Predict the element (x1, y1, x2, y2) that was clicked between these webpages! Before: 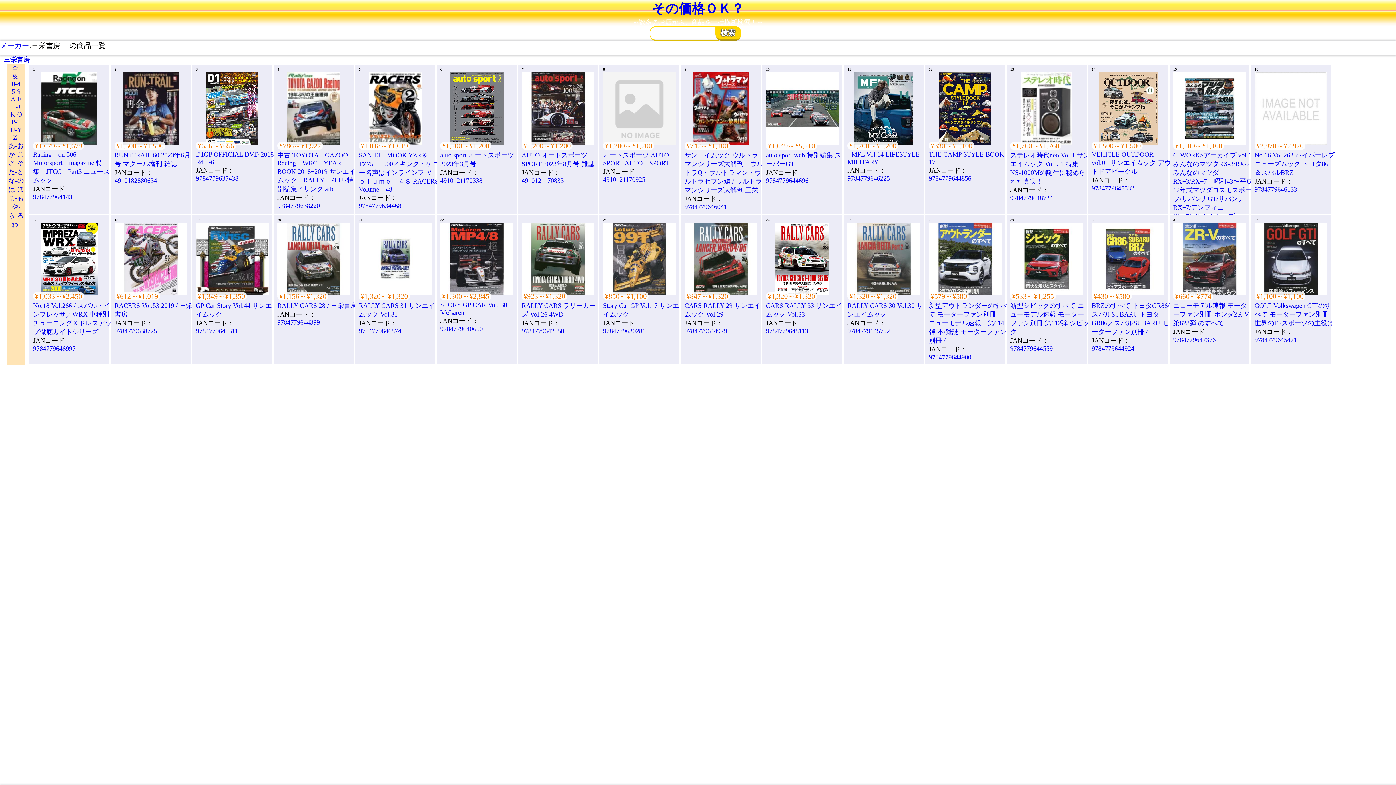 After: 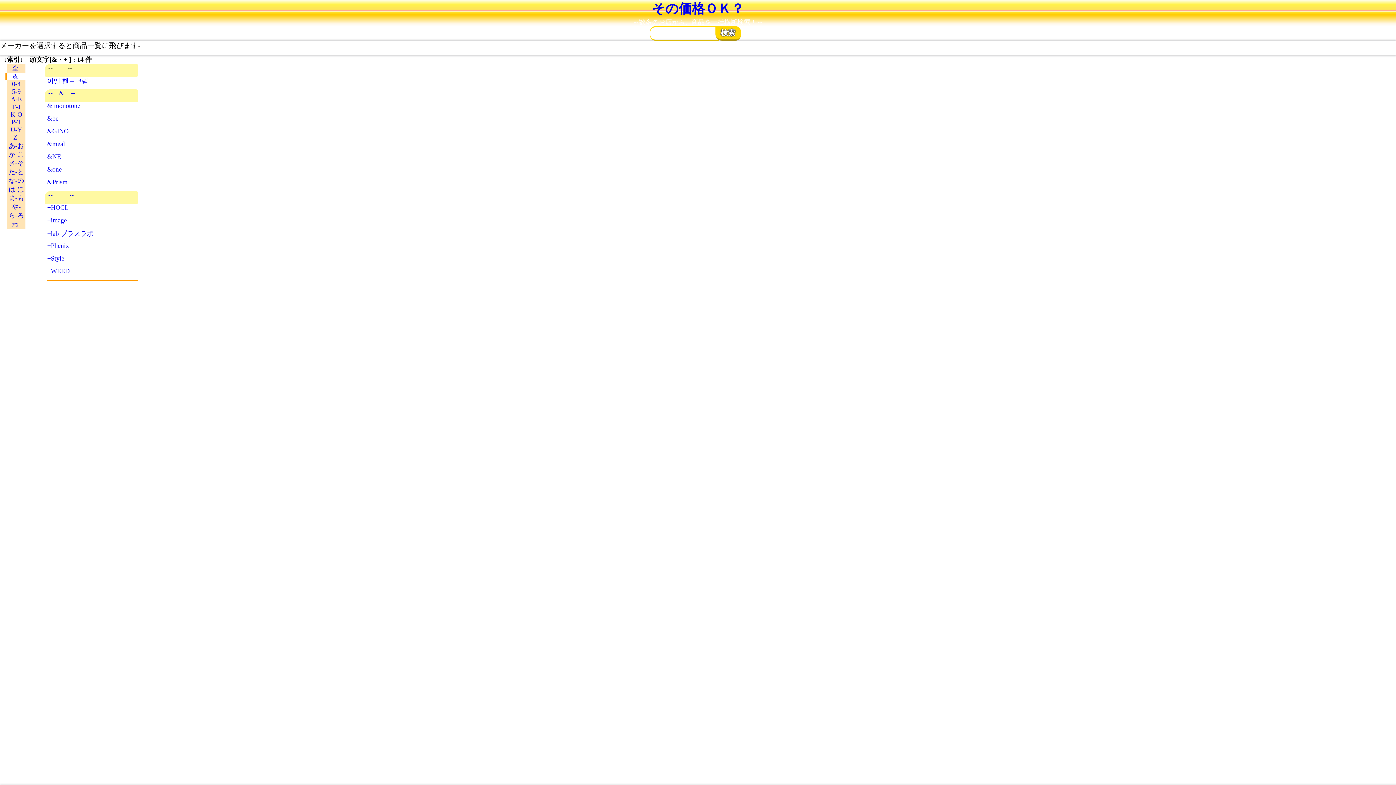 Action: label: &- bbox: (7, 72, 25, 80)